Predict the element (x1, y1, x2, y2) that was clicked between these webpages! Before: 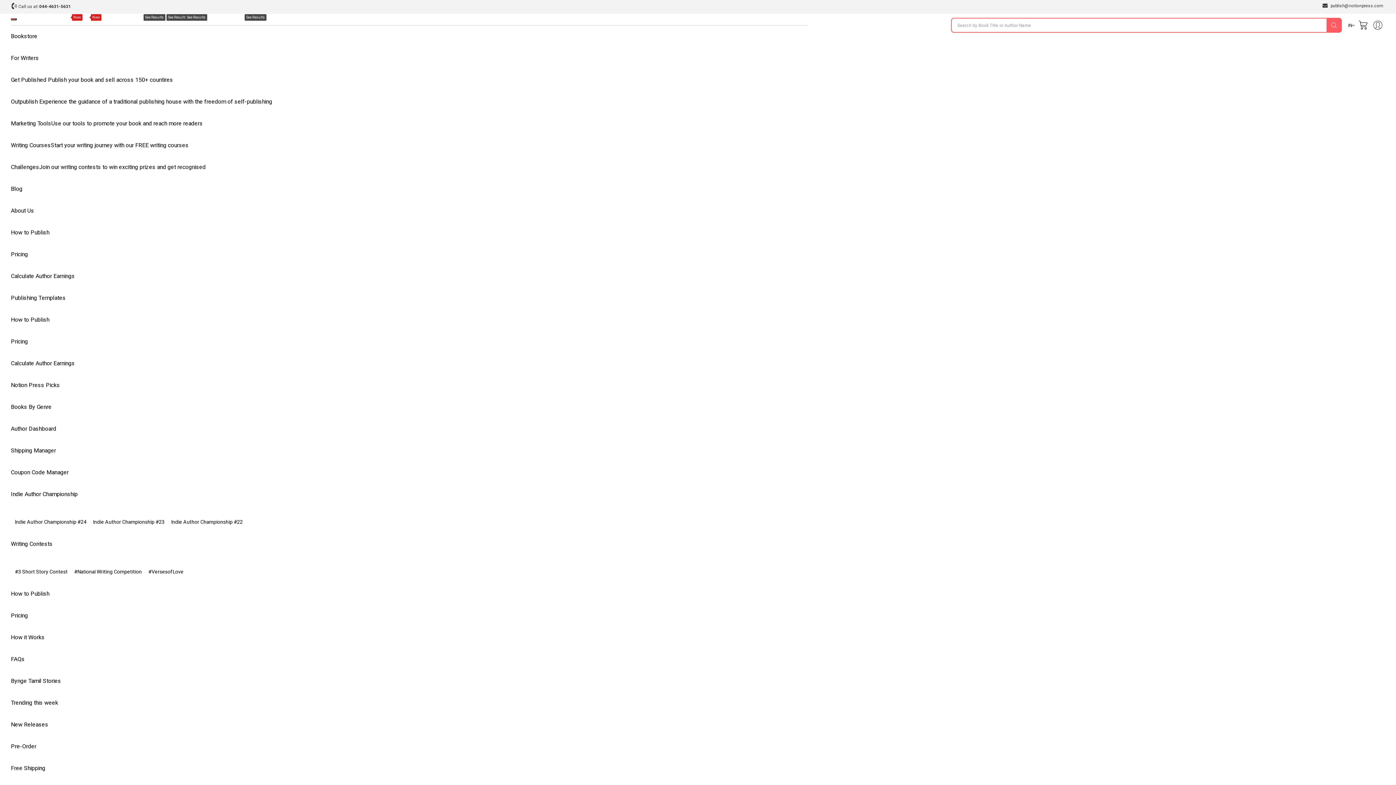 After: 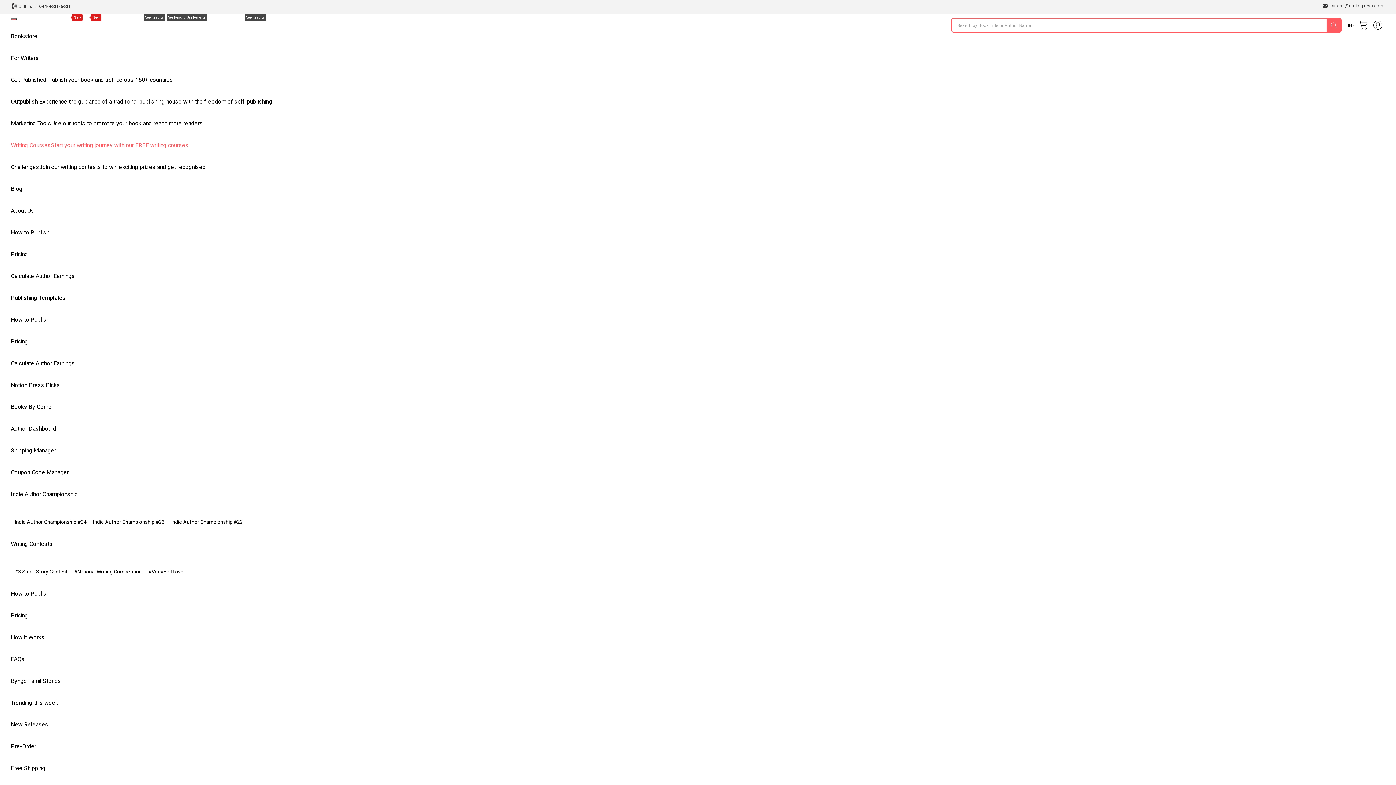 Action: bbox: (10, 134, 195, 156) label: Writing CoursesStart your writing journey with our FREE writing courses